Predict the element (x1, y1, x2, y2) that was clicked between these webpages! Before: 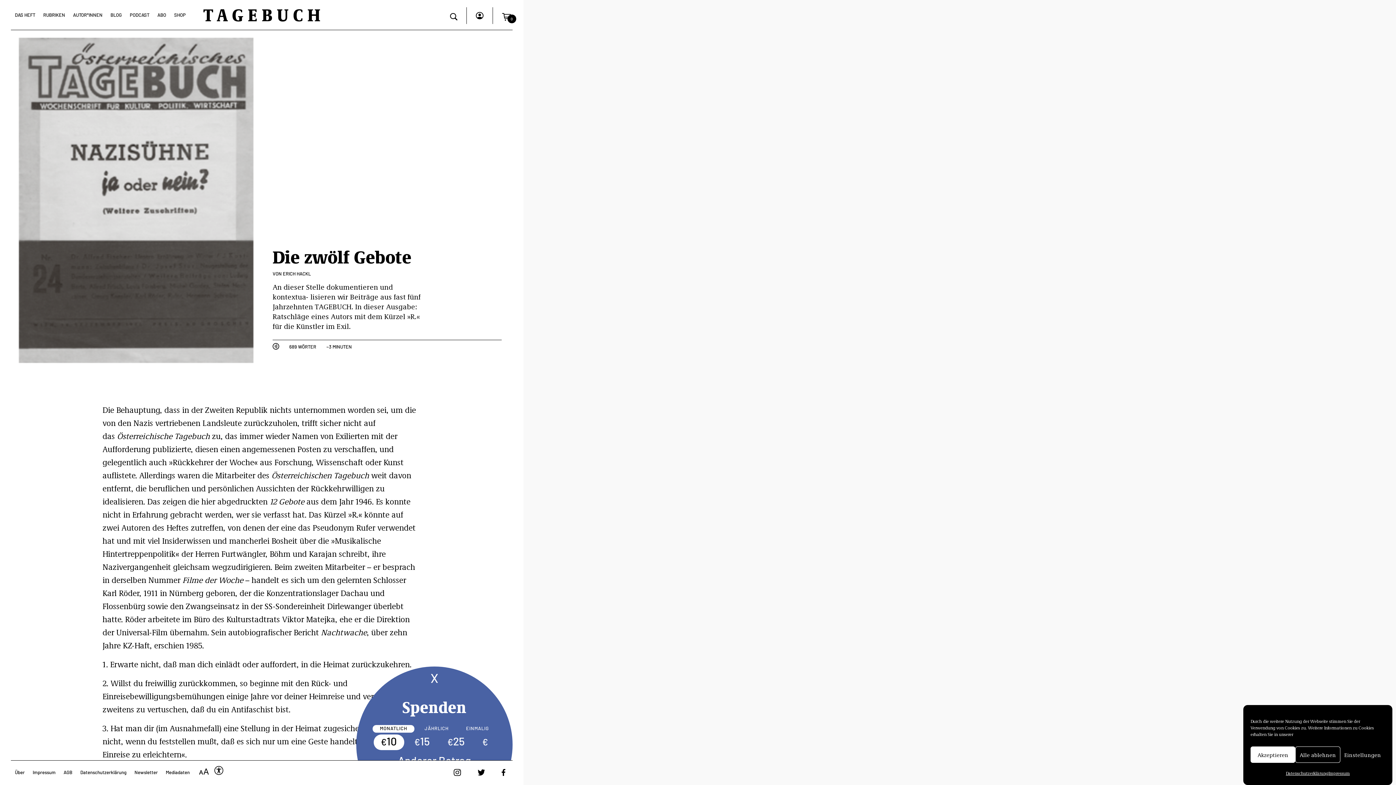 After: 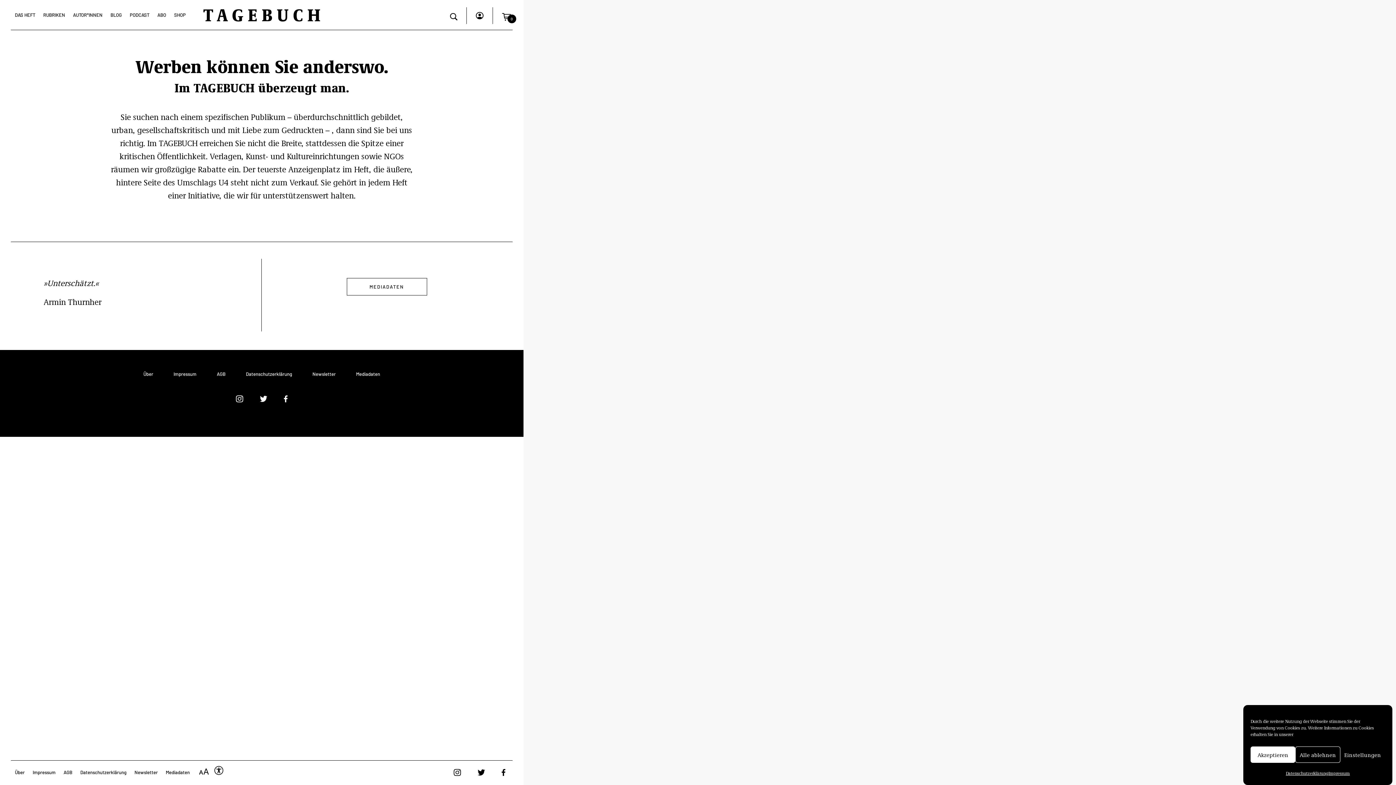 Action: label: Mediadaten bbox: (164, 765, 190, 778)